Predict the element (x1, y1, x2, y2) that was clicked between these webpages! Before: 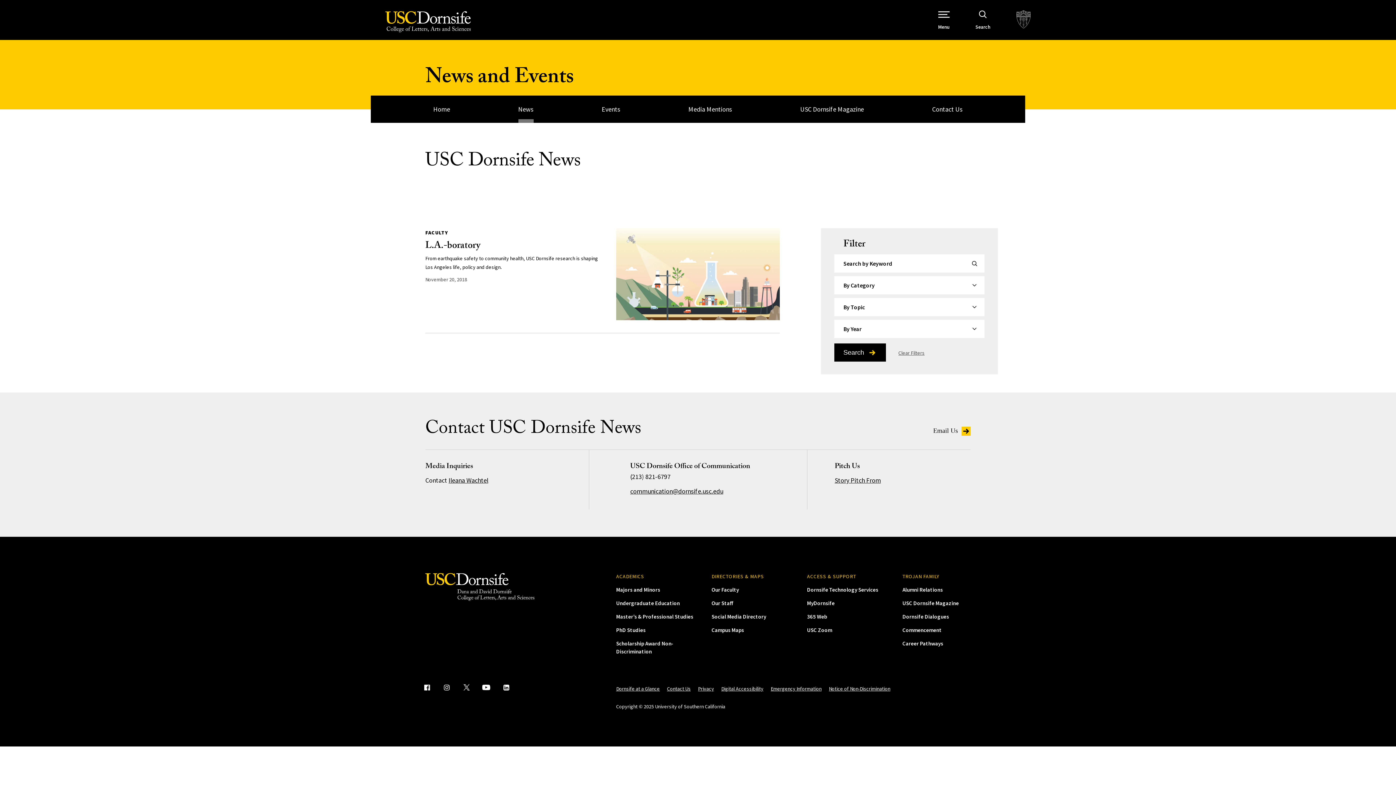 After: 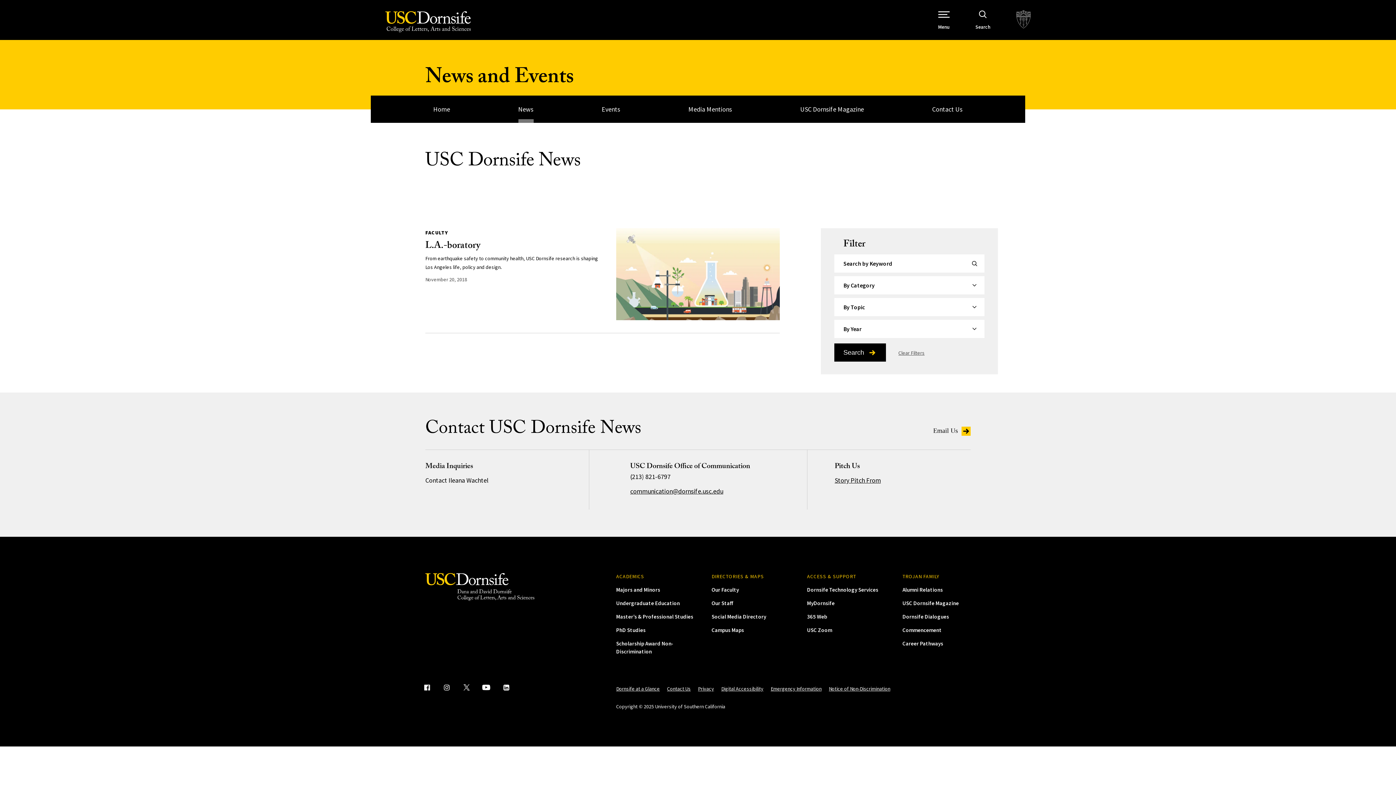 Action: bbox: (448, 476, 488, 484) label: Ileana Wachtel